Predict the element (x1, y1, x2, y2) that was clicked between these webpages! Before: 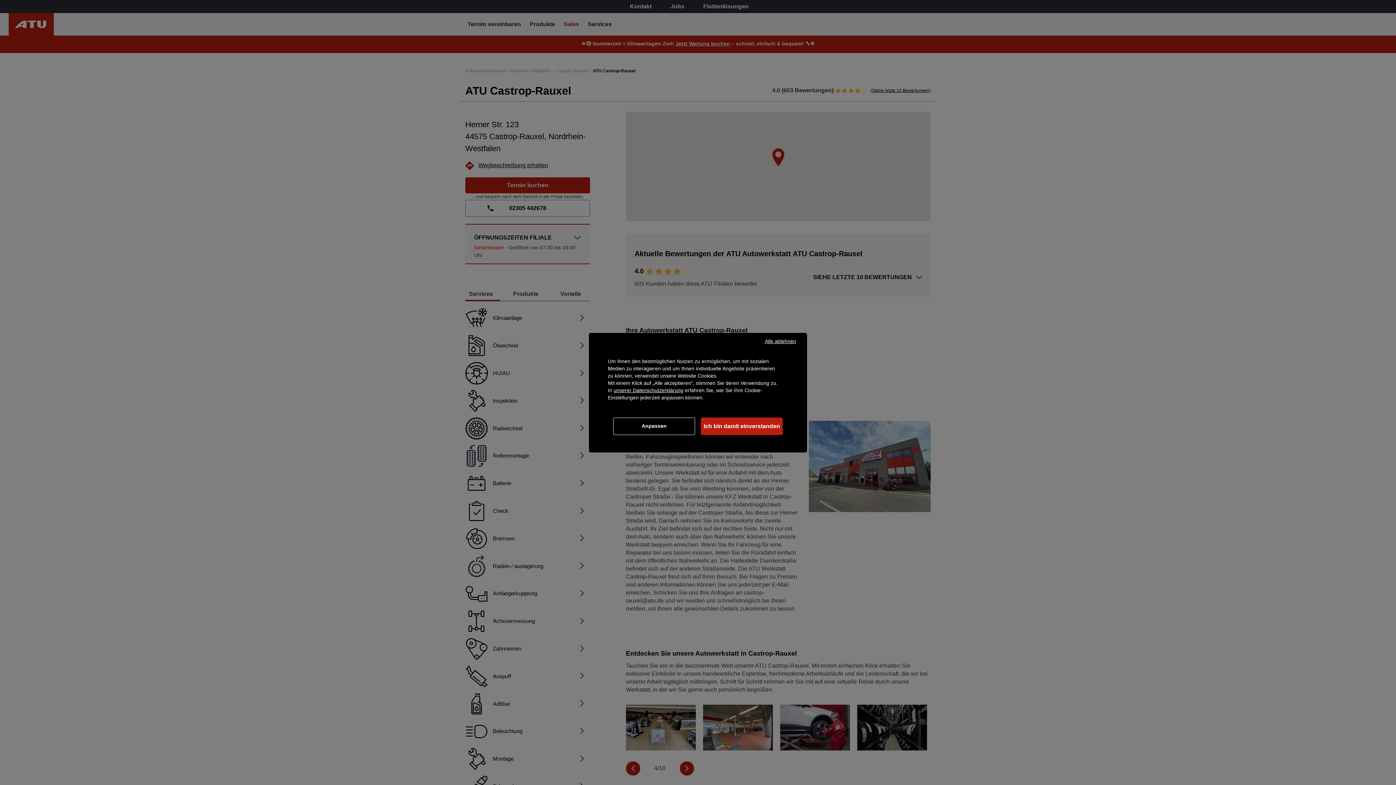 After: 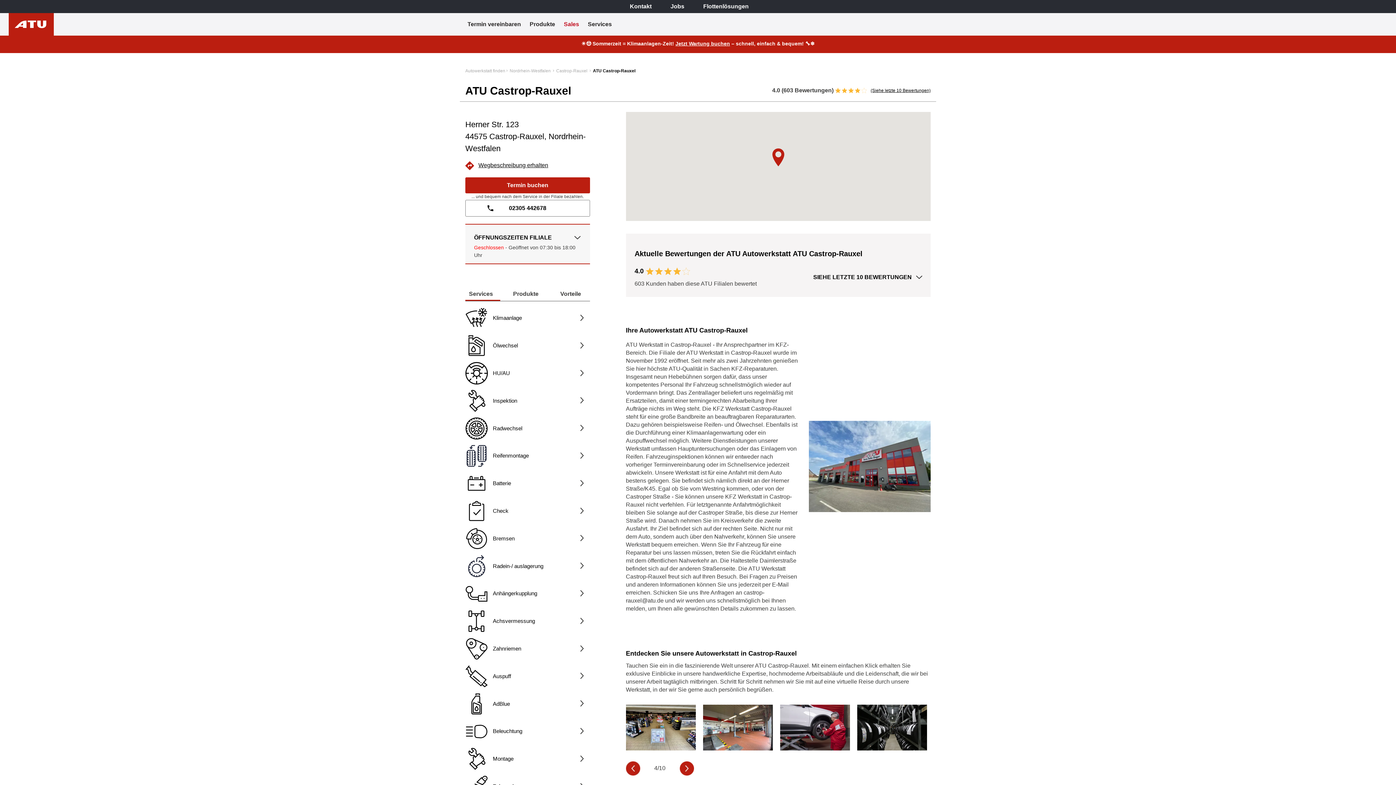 Action: label: Alle ablehnen bbox: (757, 336, 803, 346)